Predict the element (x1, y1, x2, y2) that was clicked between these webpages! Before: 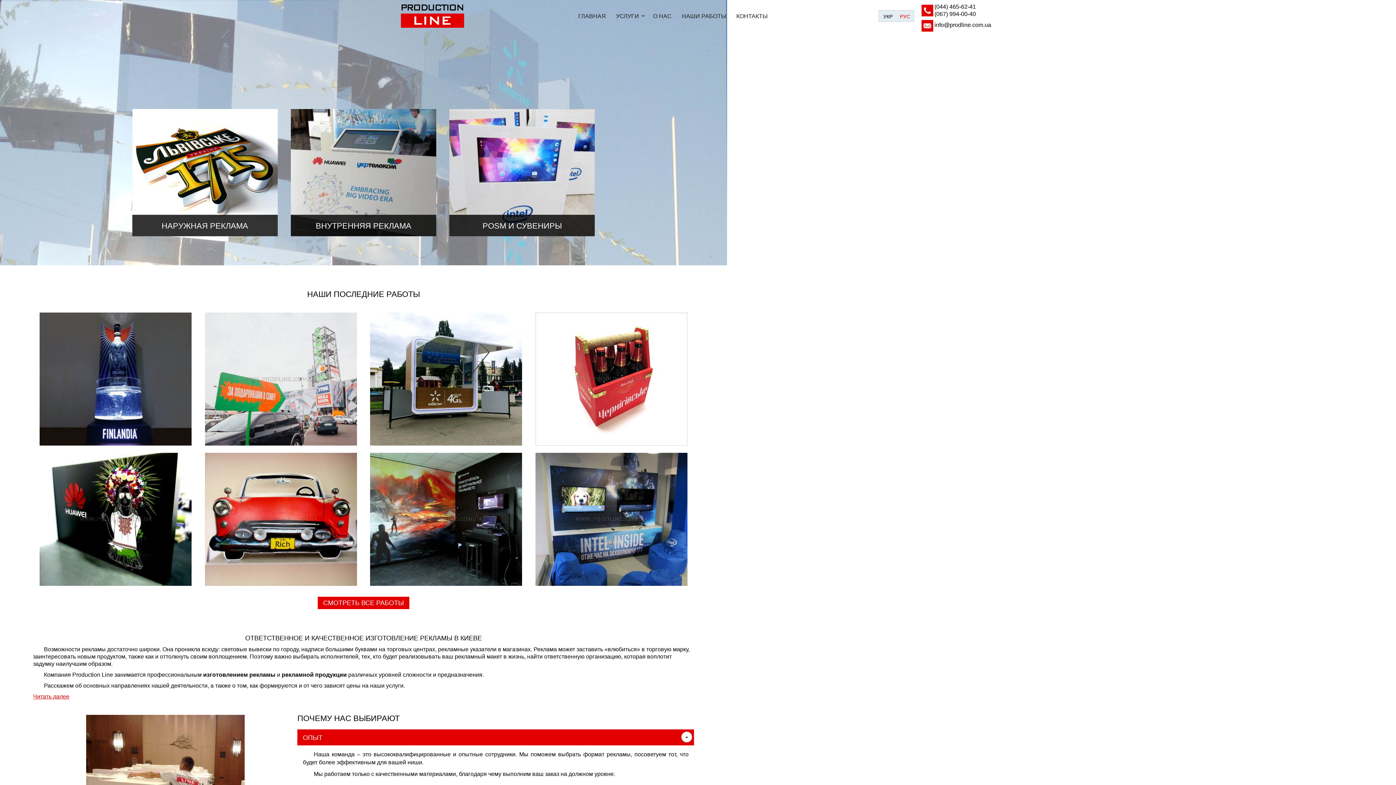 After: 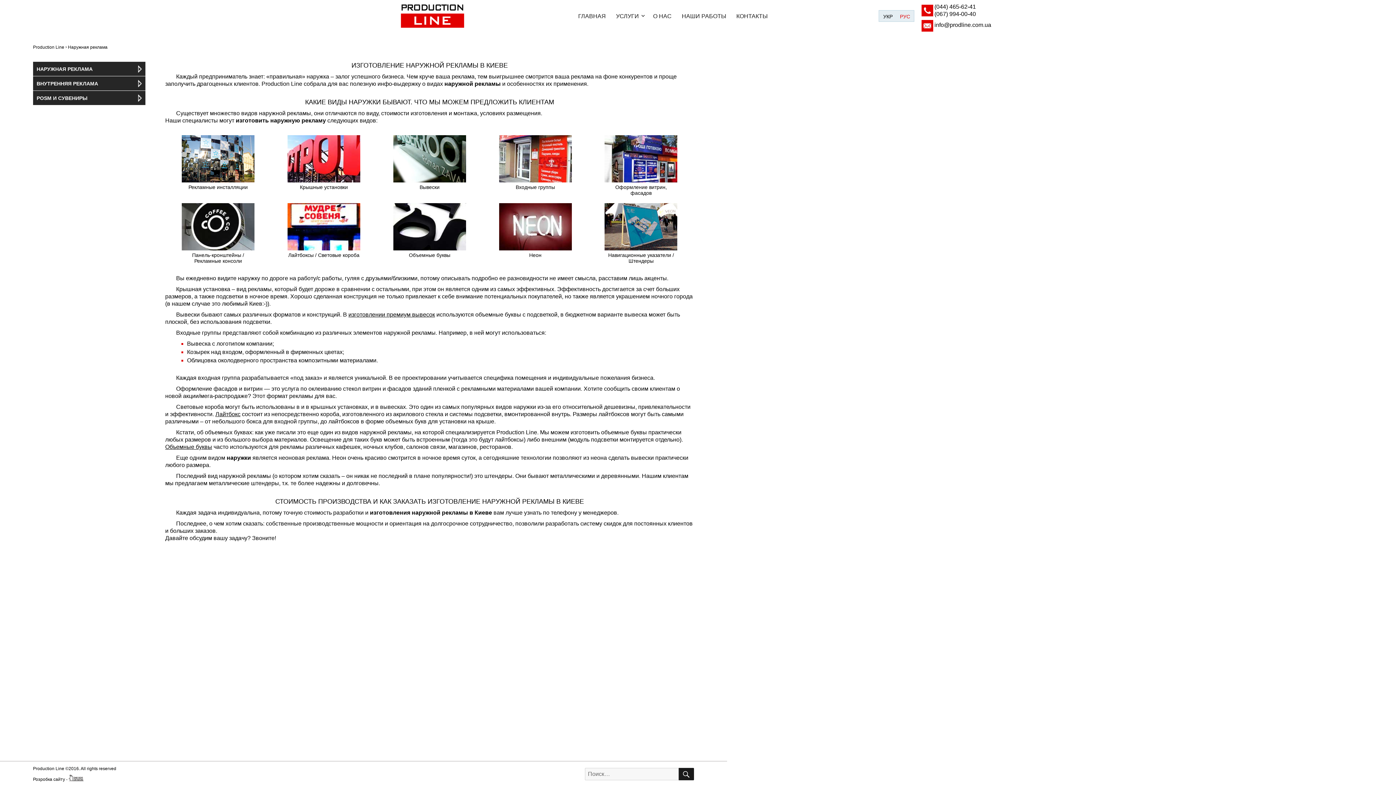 Action: bbox: (161, 221, 248, 230) label: НАРУЖНАЯ РЕКЛАМА